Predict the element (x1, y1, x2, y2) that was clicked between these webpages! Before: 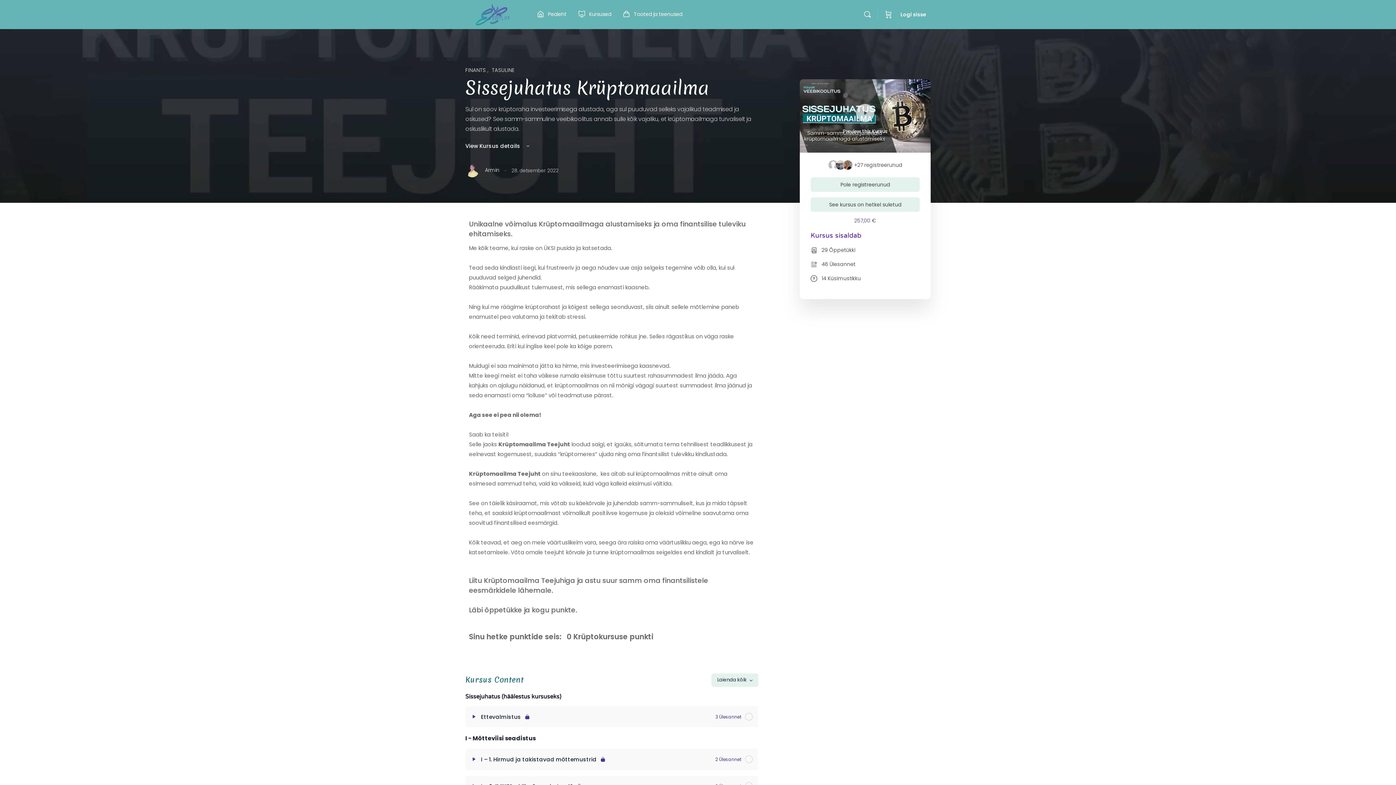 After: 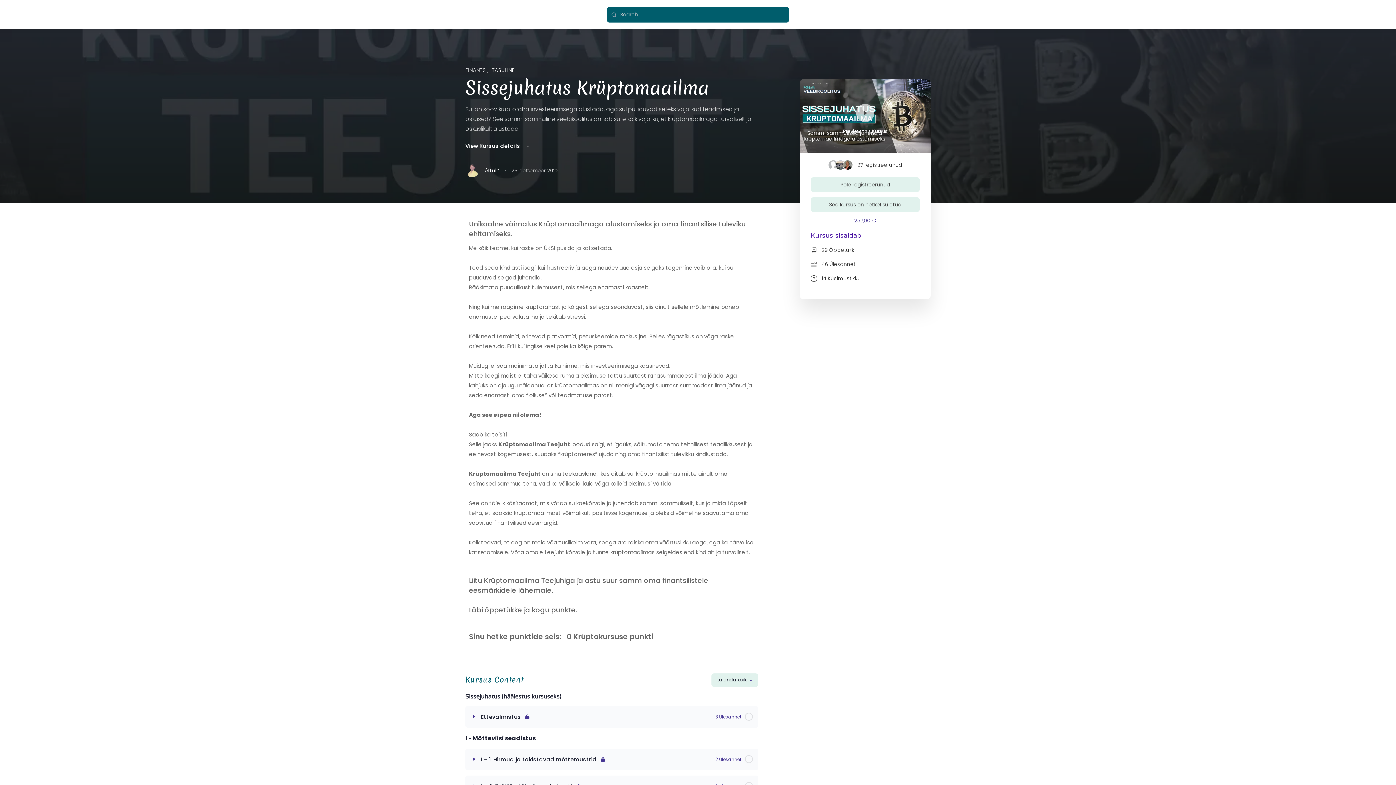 Action: label: Search bbox: (860, 10, 874, 18)